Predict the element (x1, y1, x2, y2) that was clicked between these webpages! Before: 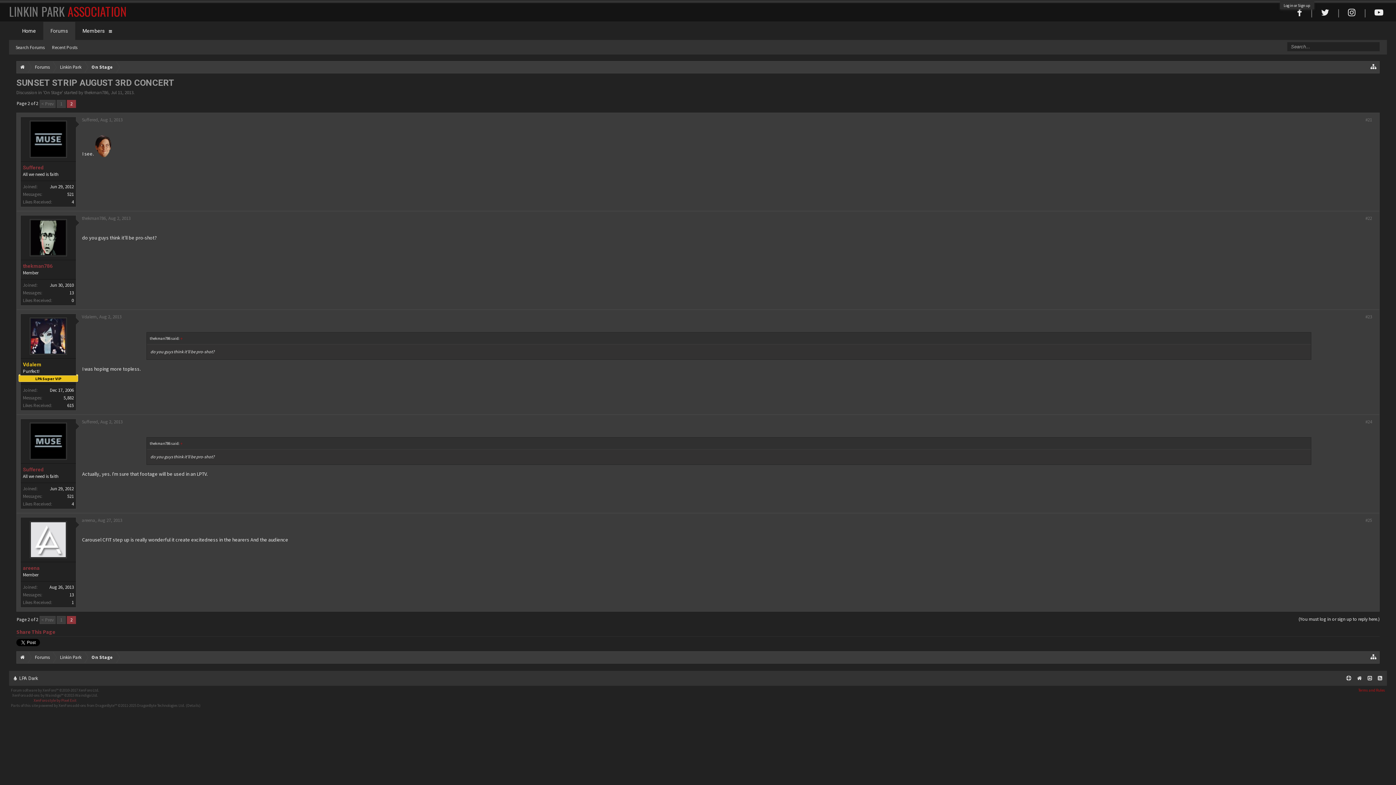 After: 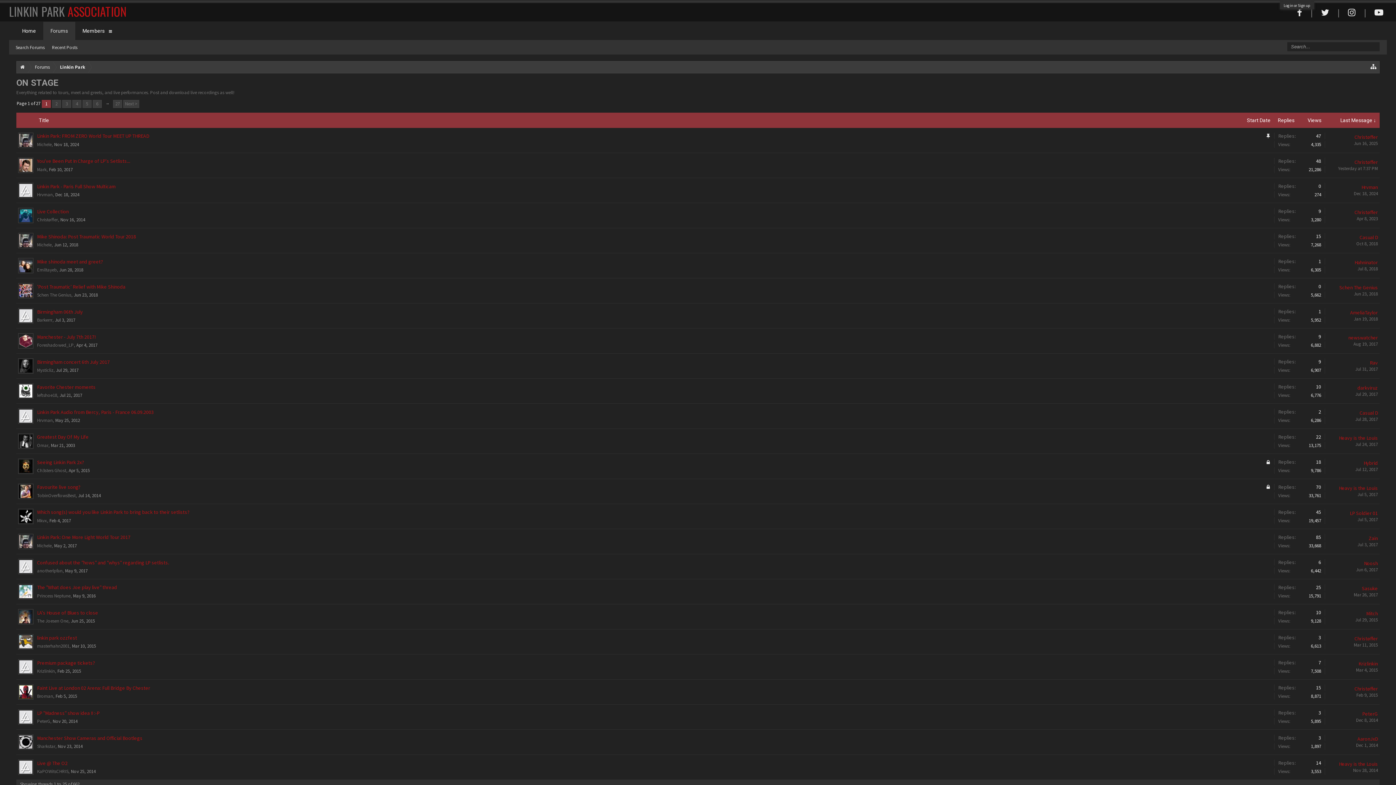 Action: bbox: (44, 89, 61, 95) label: On Stage